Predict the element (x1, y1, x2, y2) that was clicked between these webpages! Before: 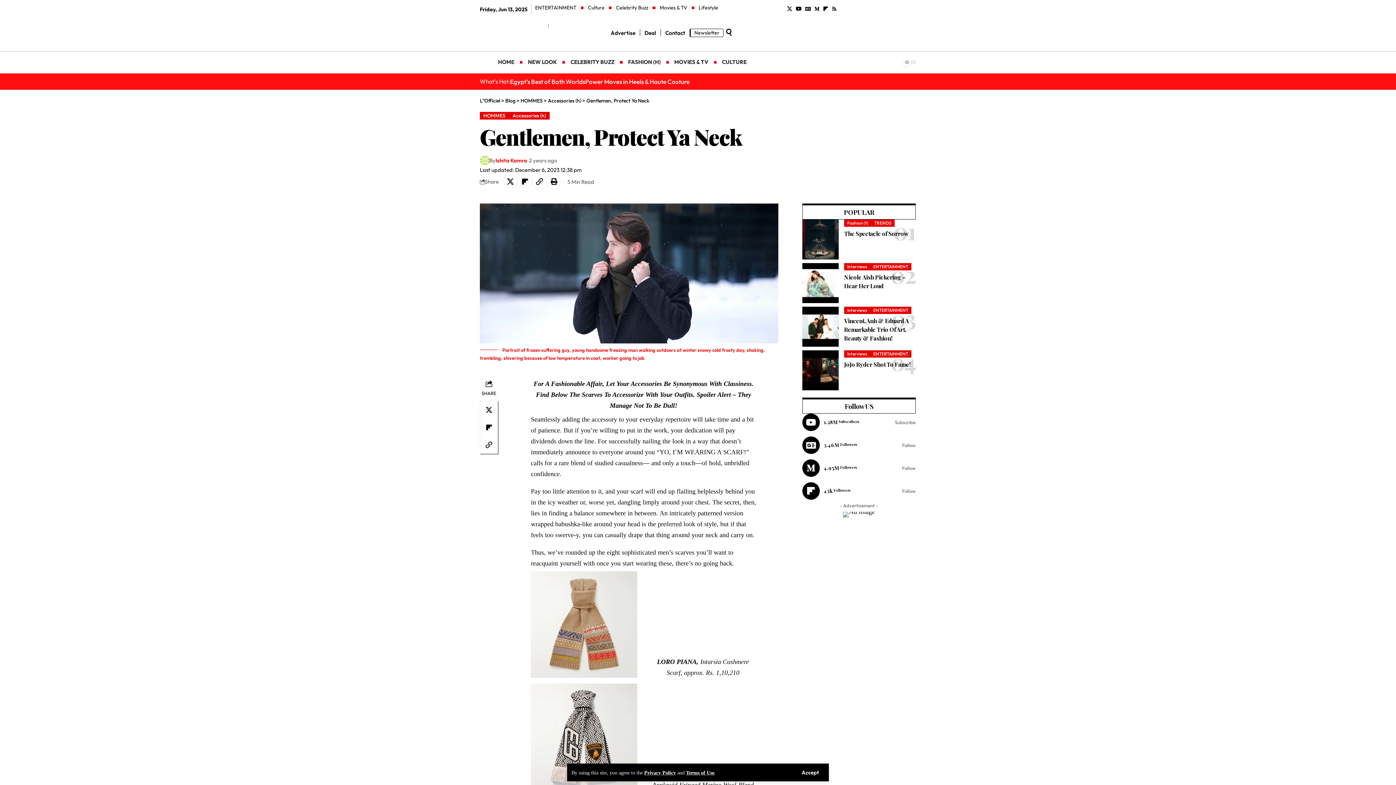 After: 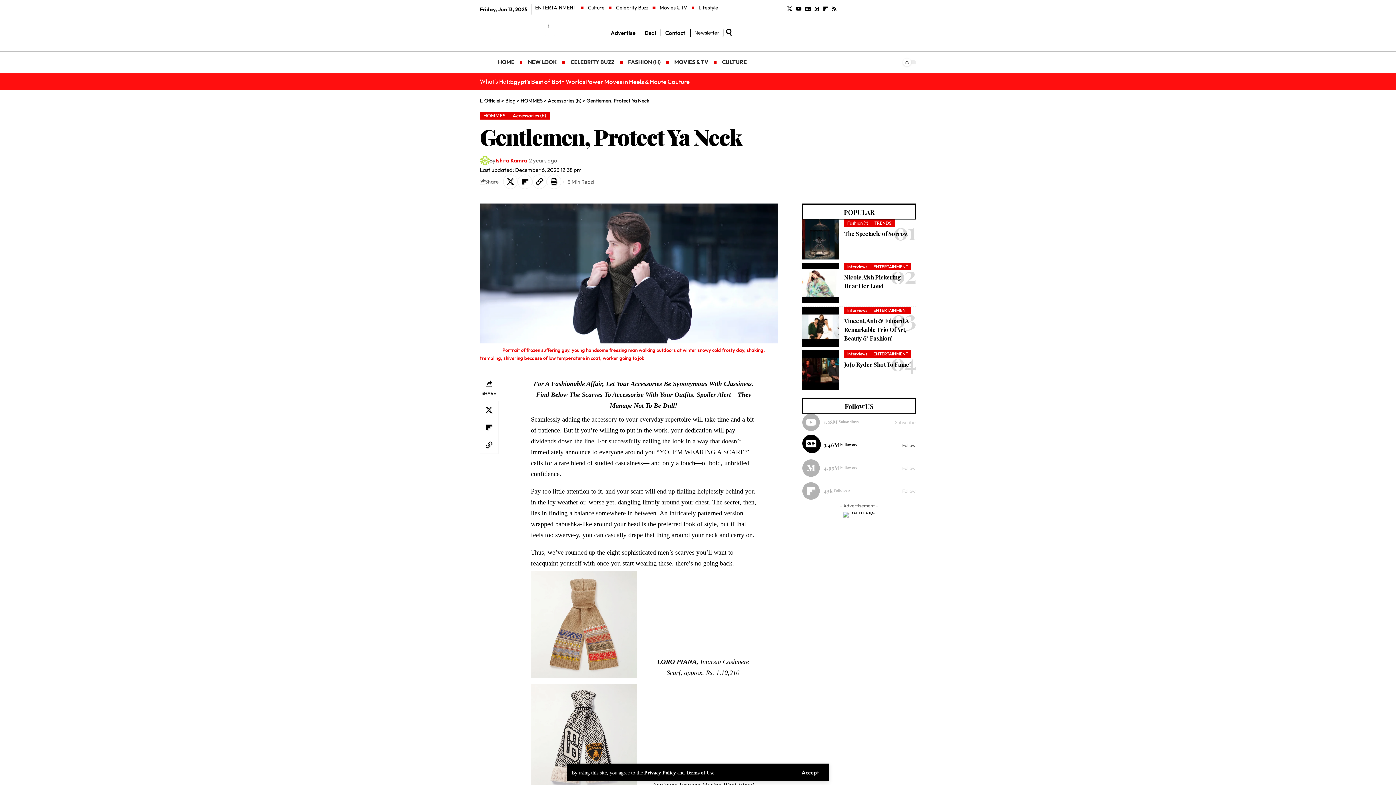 Action: bbox: (802, 436, 915, 454) label: Google News